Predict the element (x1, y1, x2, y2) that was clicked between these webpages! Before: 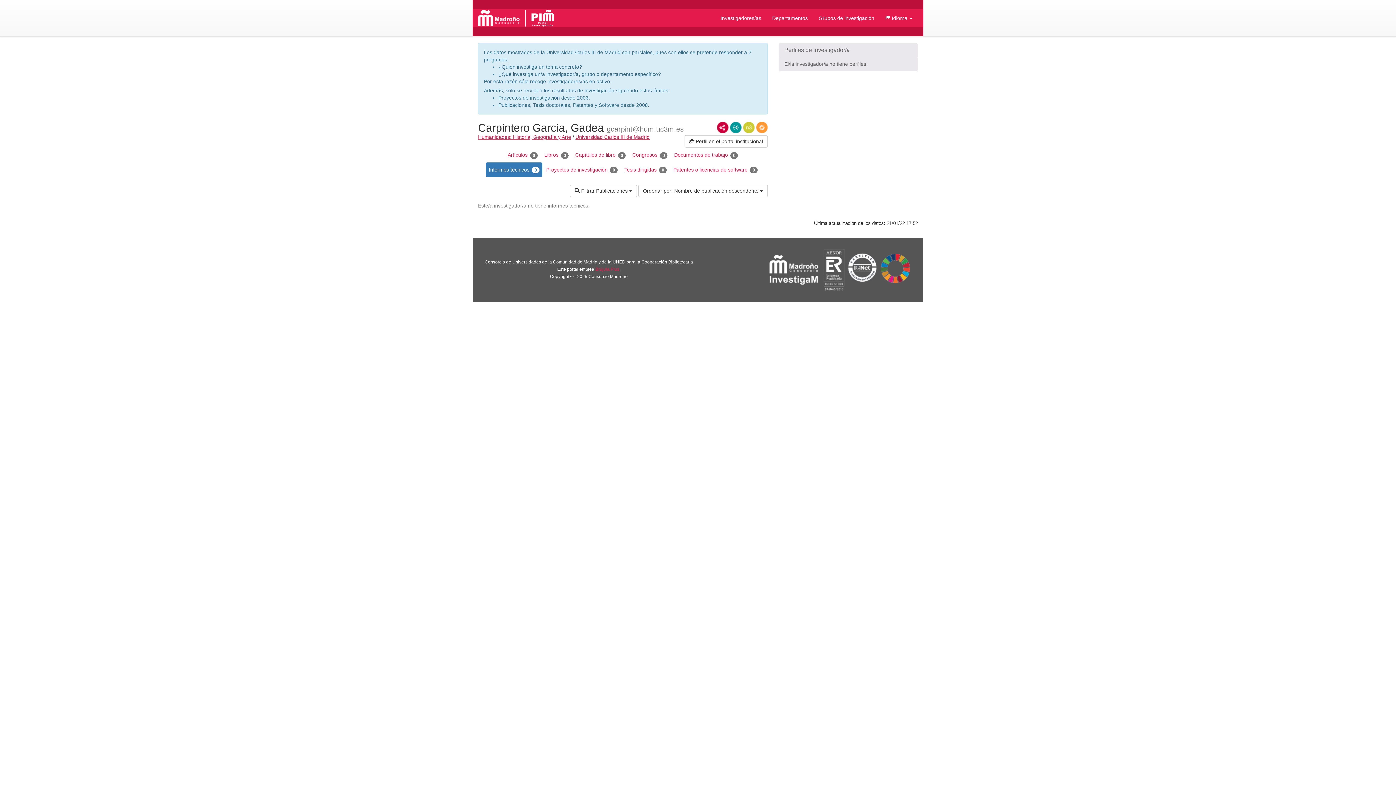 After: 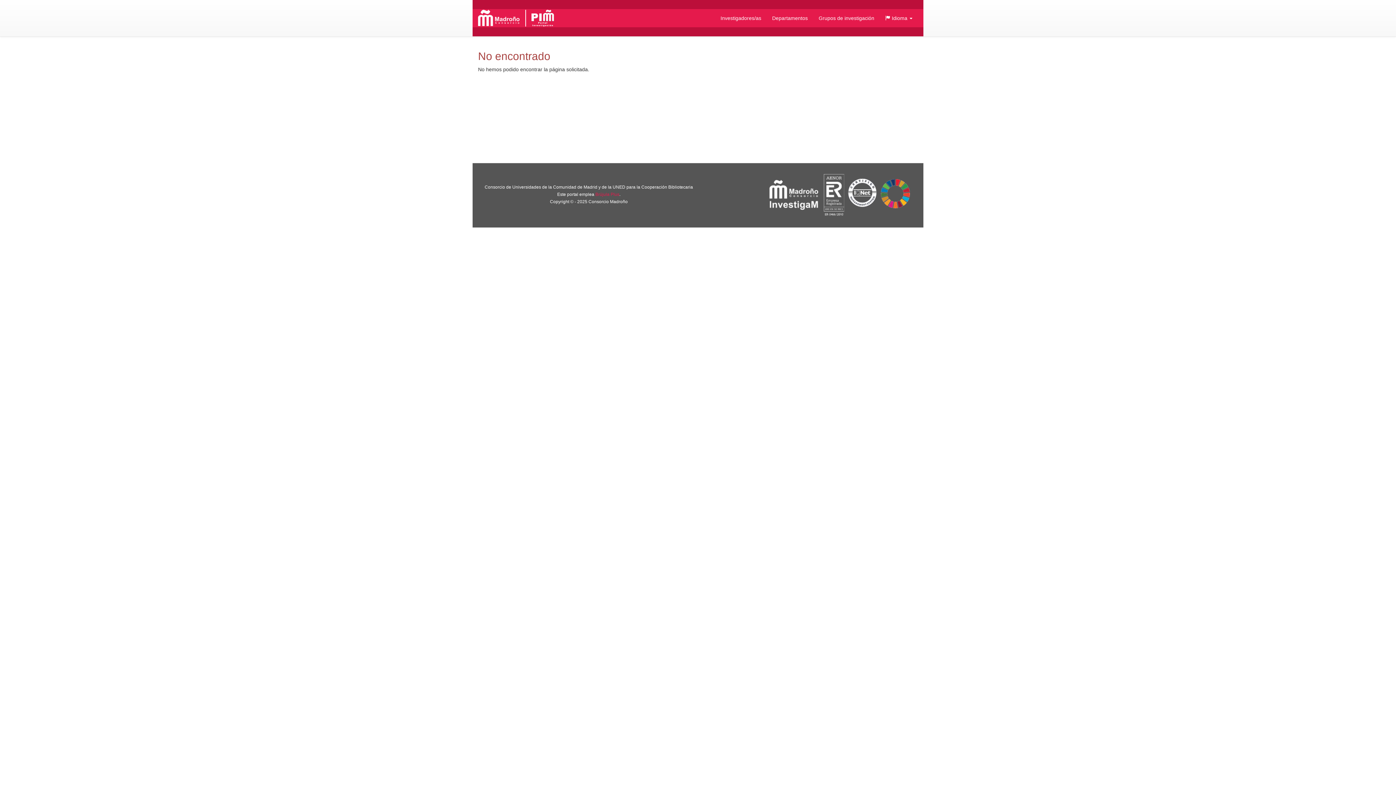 Action: label: Universidad Carlos III de Madrid bbox: (575, 134, 649, 139)